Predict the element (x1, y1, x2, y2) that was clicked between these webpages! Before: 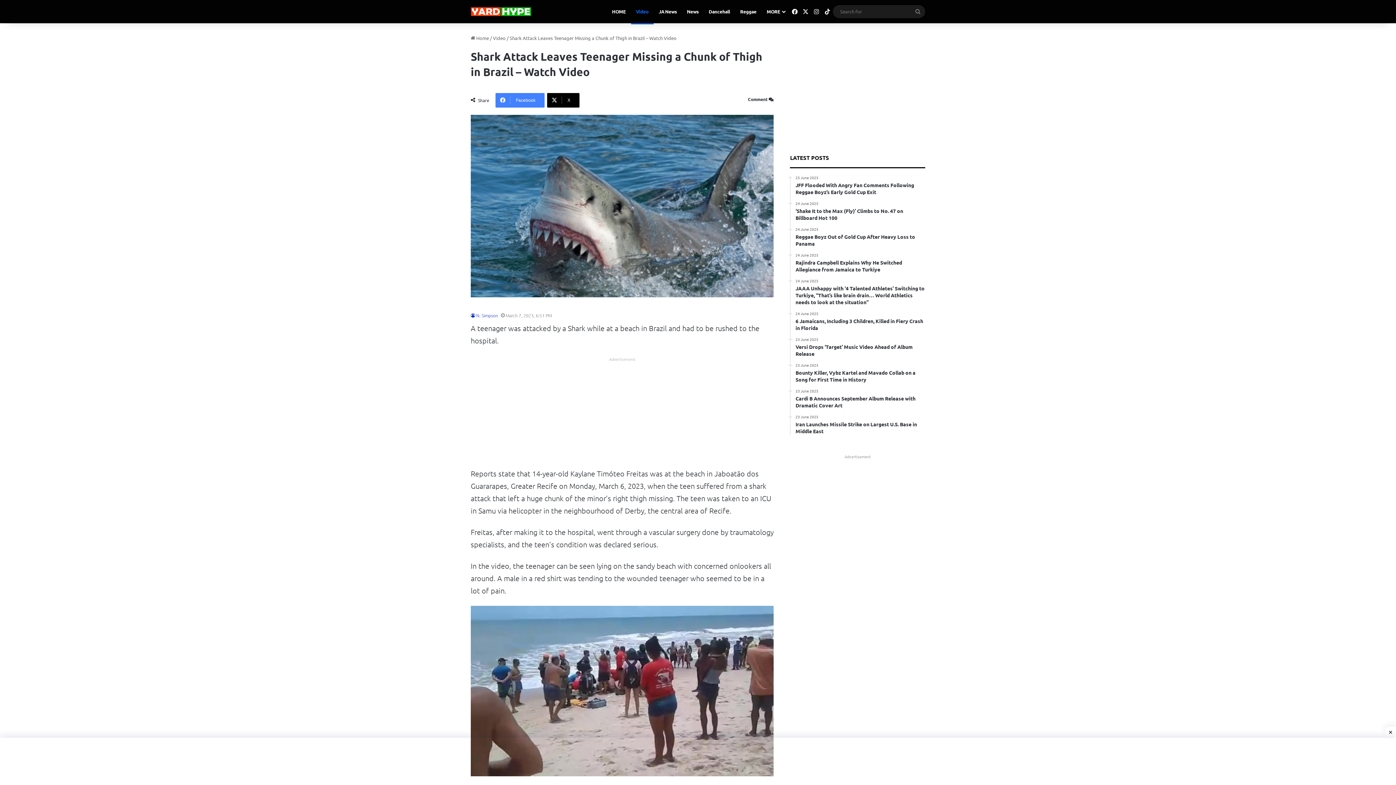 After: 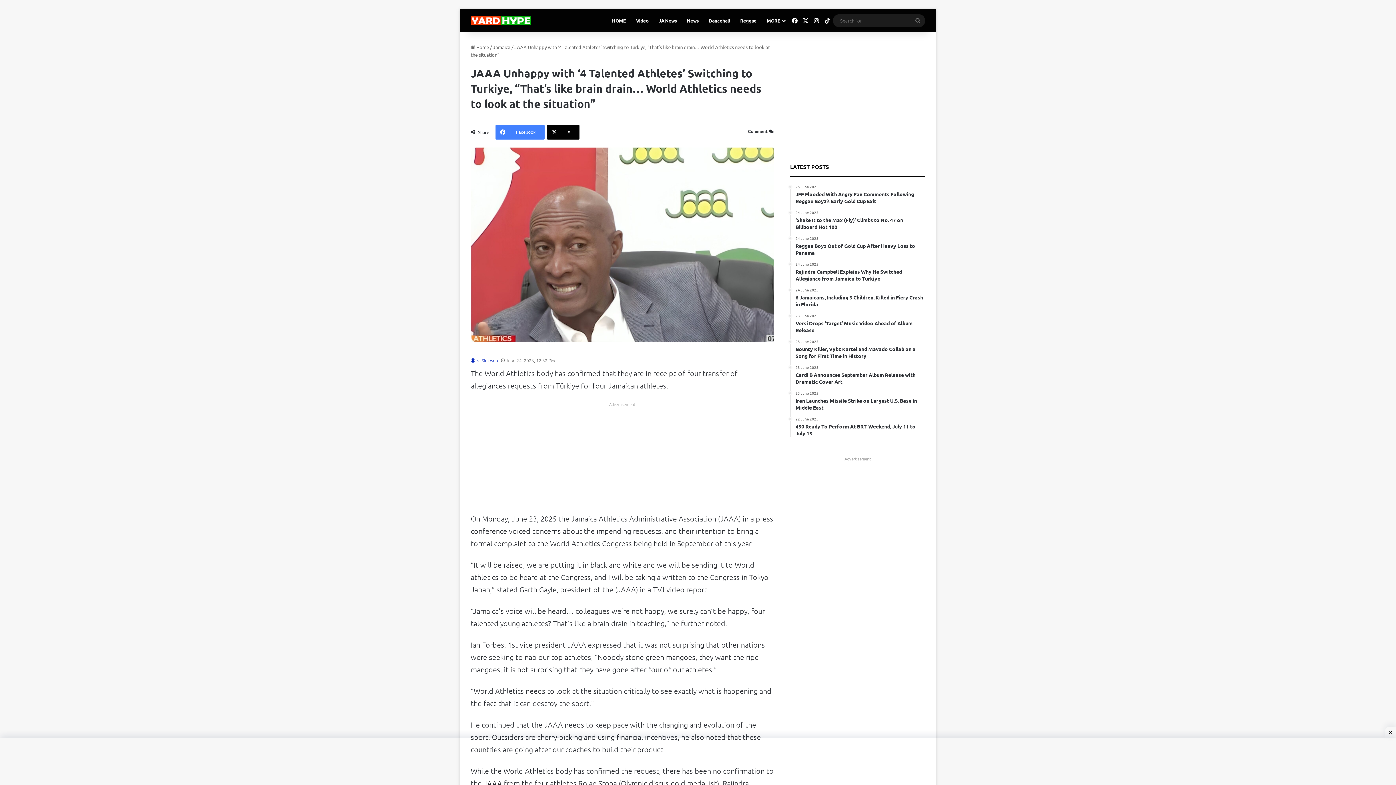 Action: label: 24 June 2025
JAAA Unhappy with ‘4 Talented Athletes’ Switching to Turkiye, “That’s like brain drain… World Athletics needs to look at the situation” bbox: (795, 278, 925, 305)